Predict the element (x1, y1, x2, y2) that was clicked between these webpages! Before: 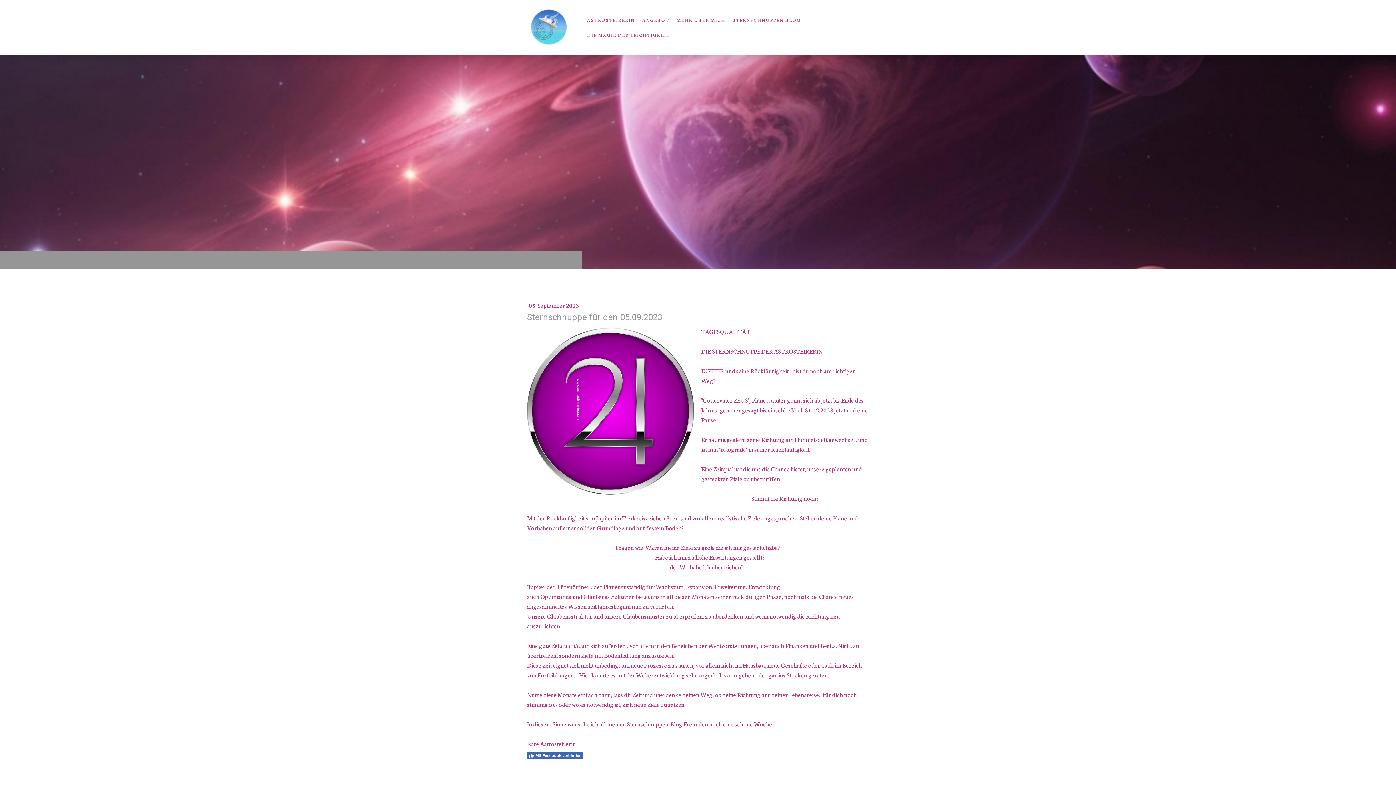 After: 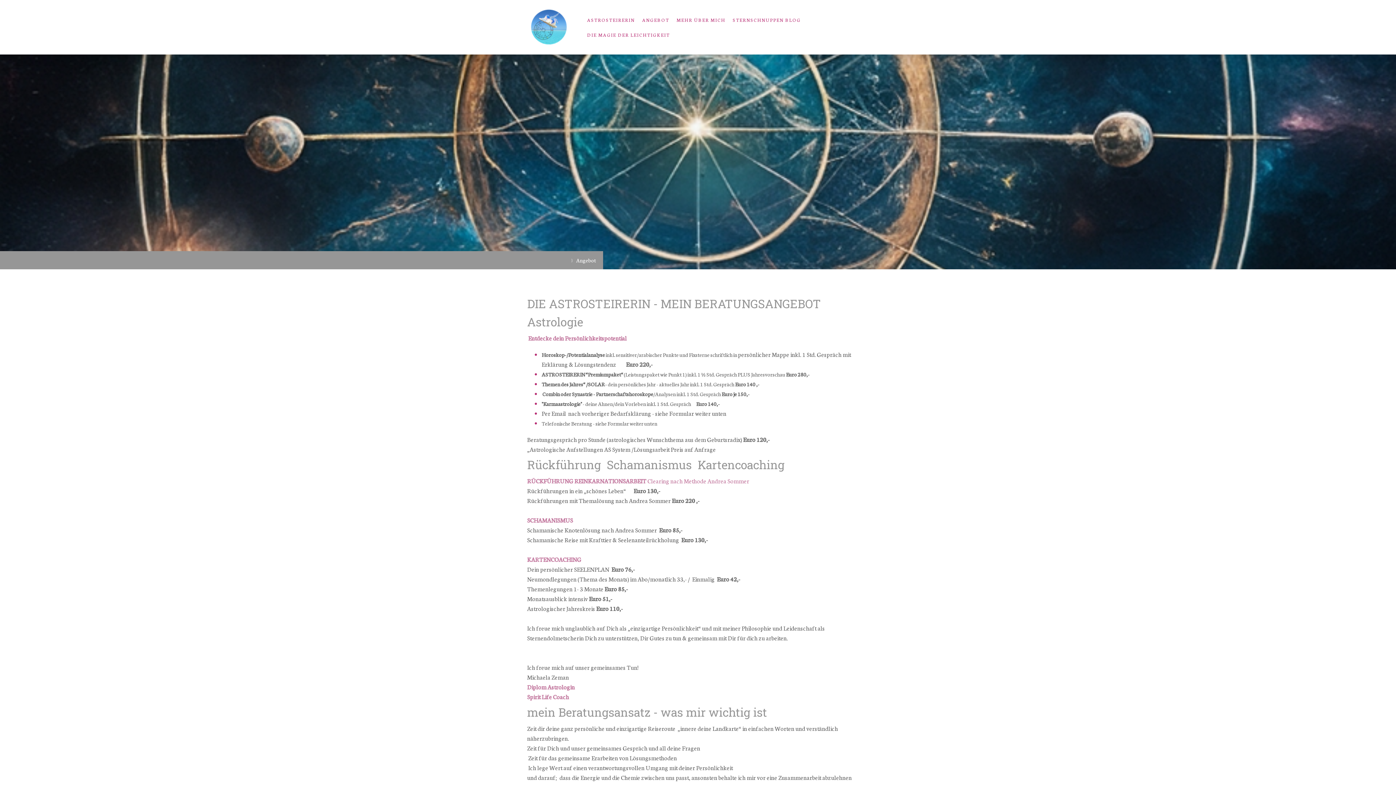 Action: label: ANGEBOT bbox: (638, 12, 673, 27)